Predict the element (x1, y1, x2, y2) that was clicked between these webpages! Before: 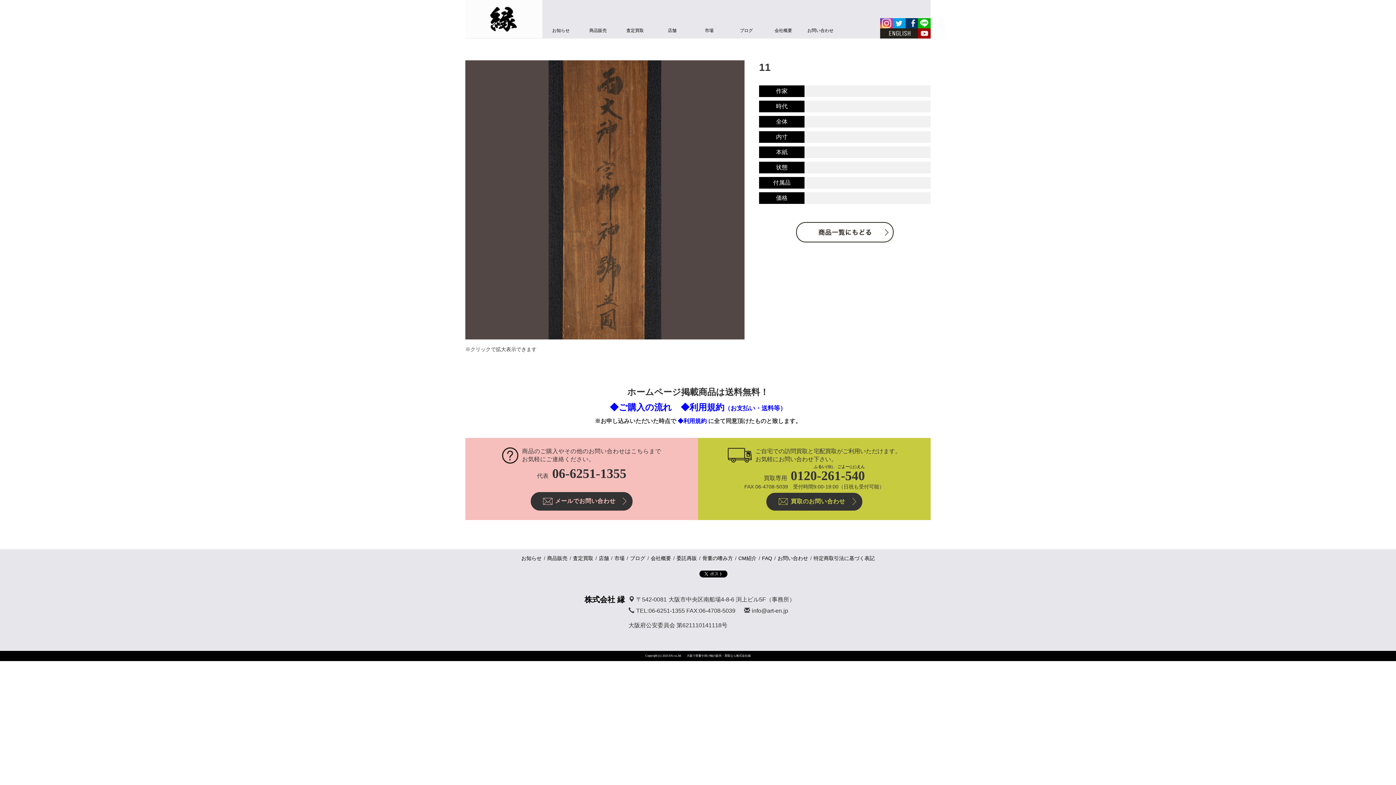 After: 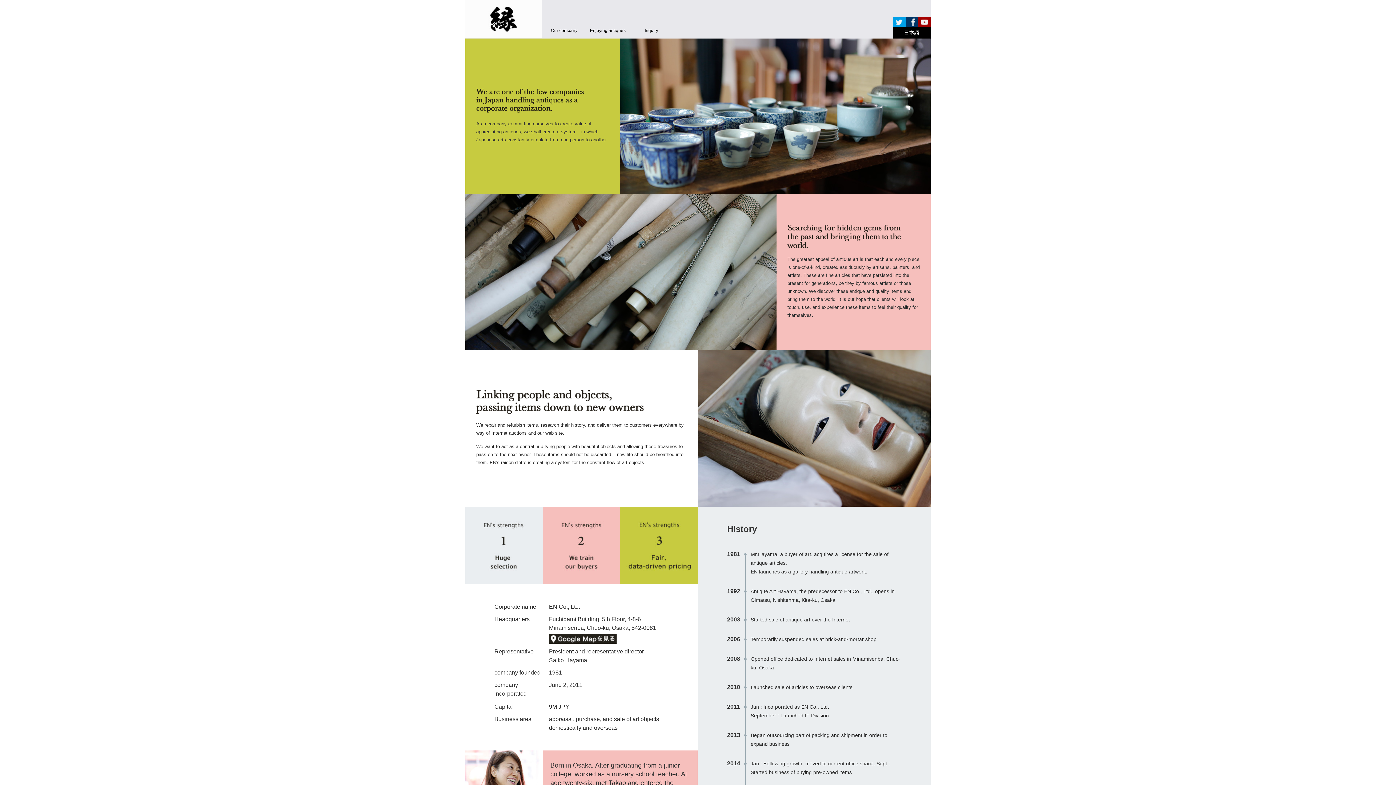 Action: bbox: (880, 28, 918, 38)